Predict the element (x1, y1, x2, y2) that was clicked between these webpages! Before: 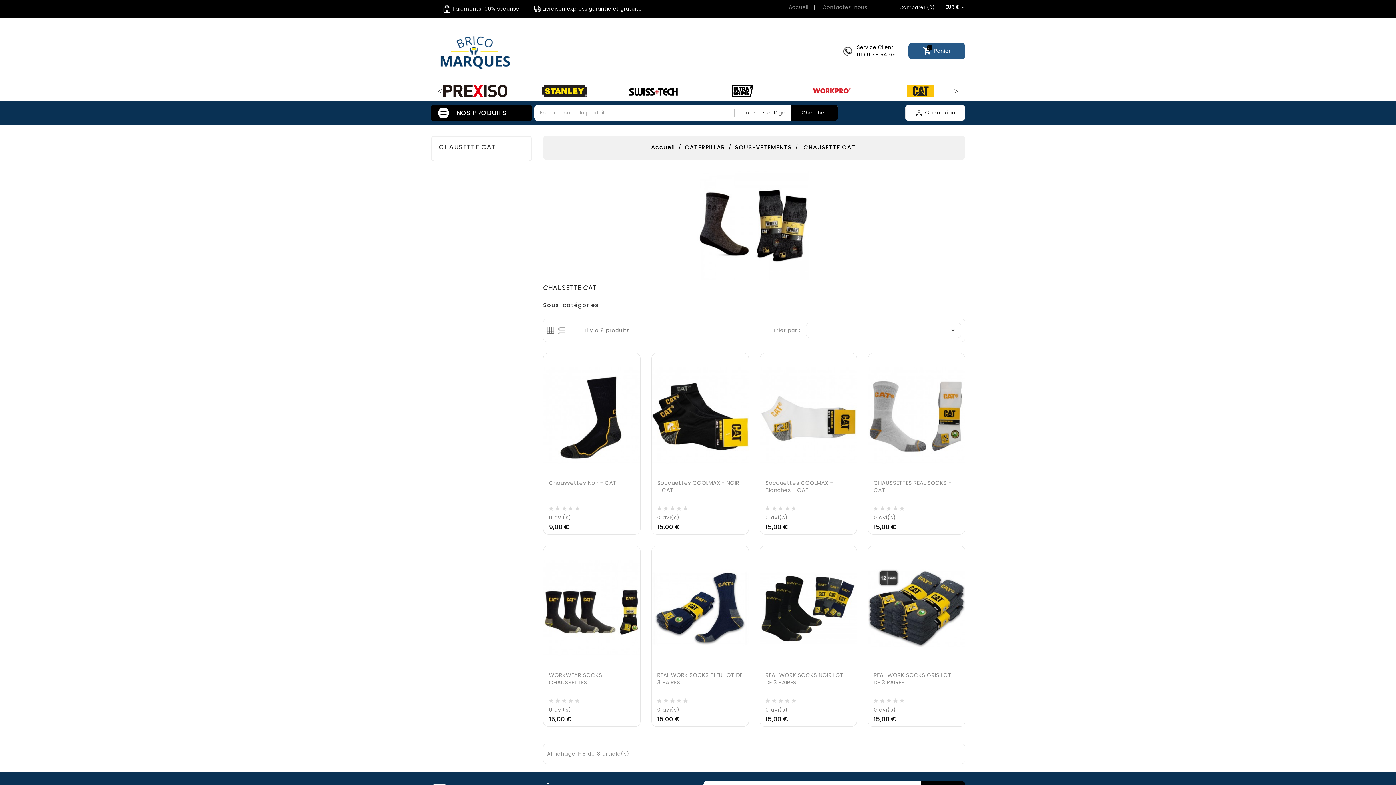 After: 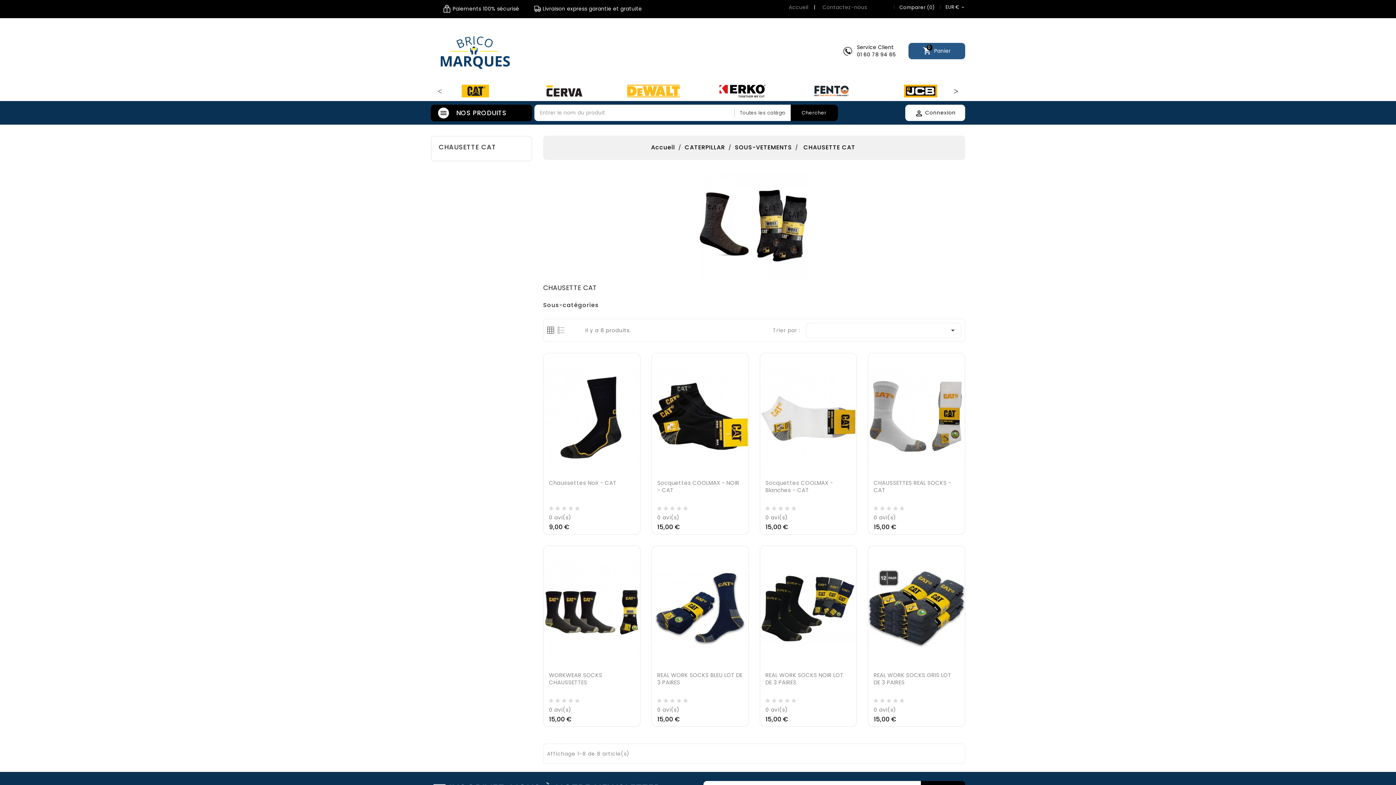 Action: bbox: (950, 85, 961, 96) label: Next